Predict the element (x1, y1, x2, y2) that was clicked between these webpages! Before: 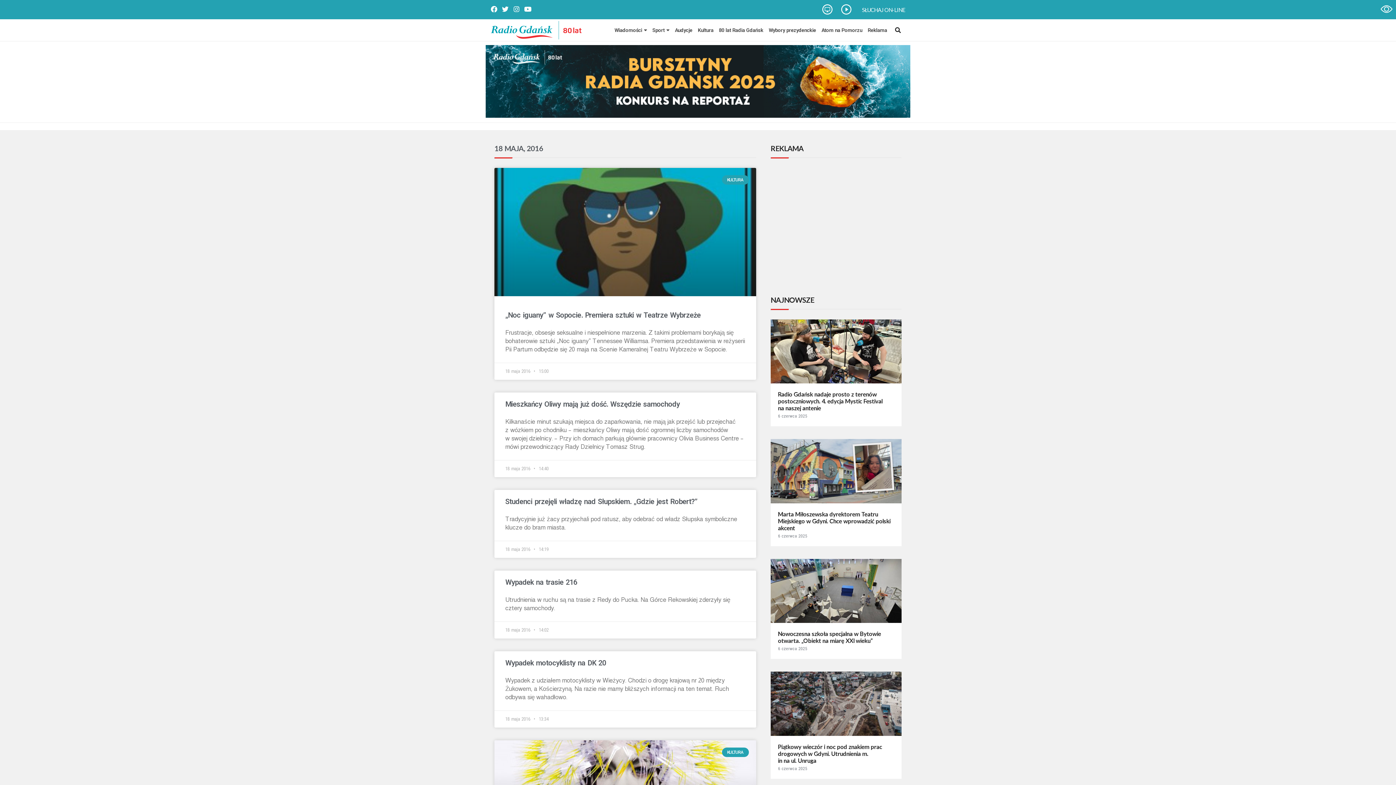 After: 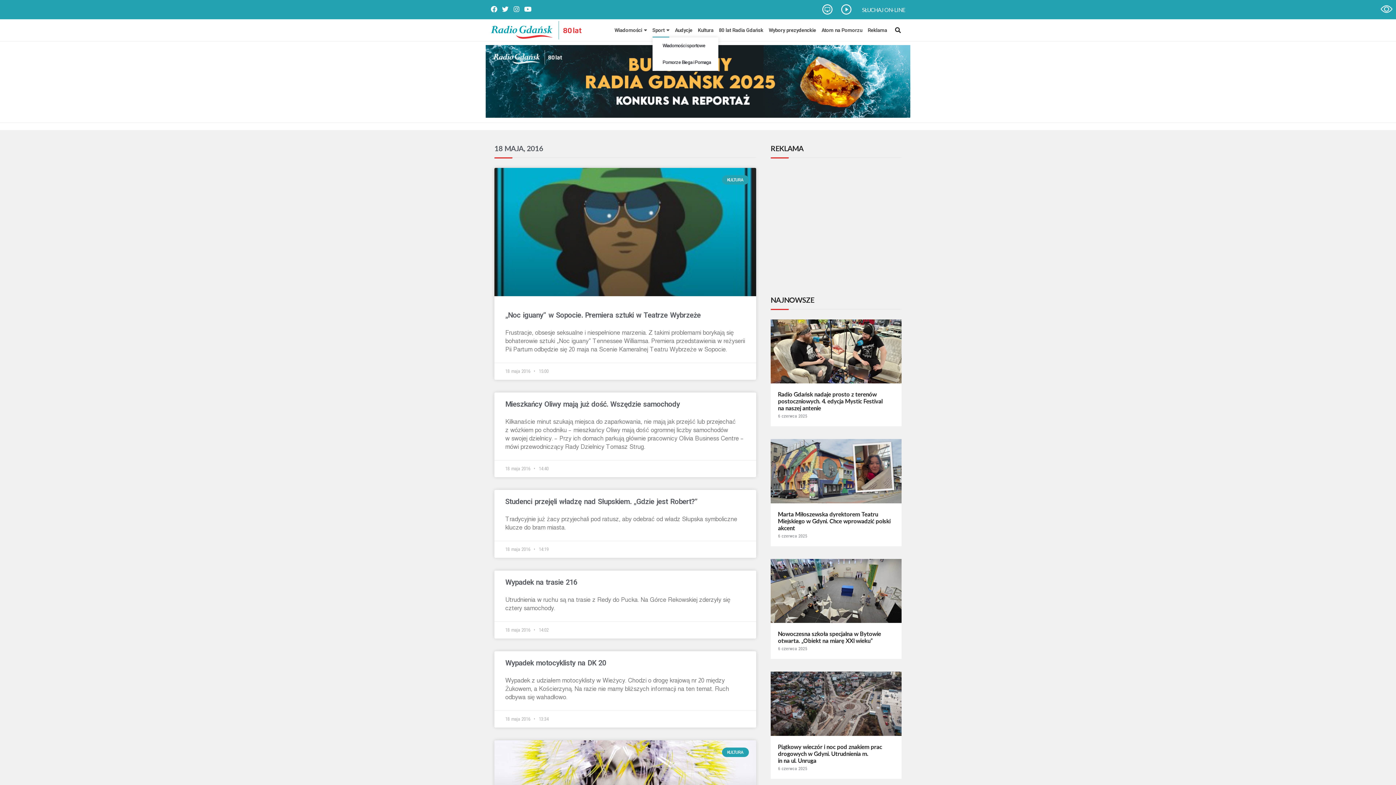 Action: label: Sport bbox: (652, 22, 669, 37)